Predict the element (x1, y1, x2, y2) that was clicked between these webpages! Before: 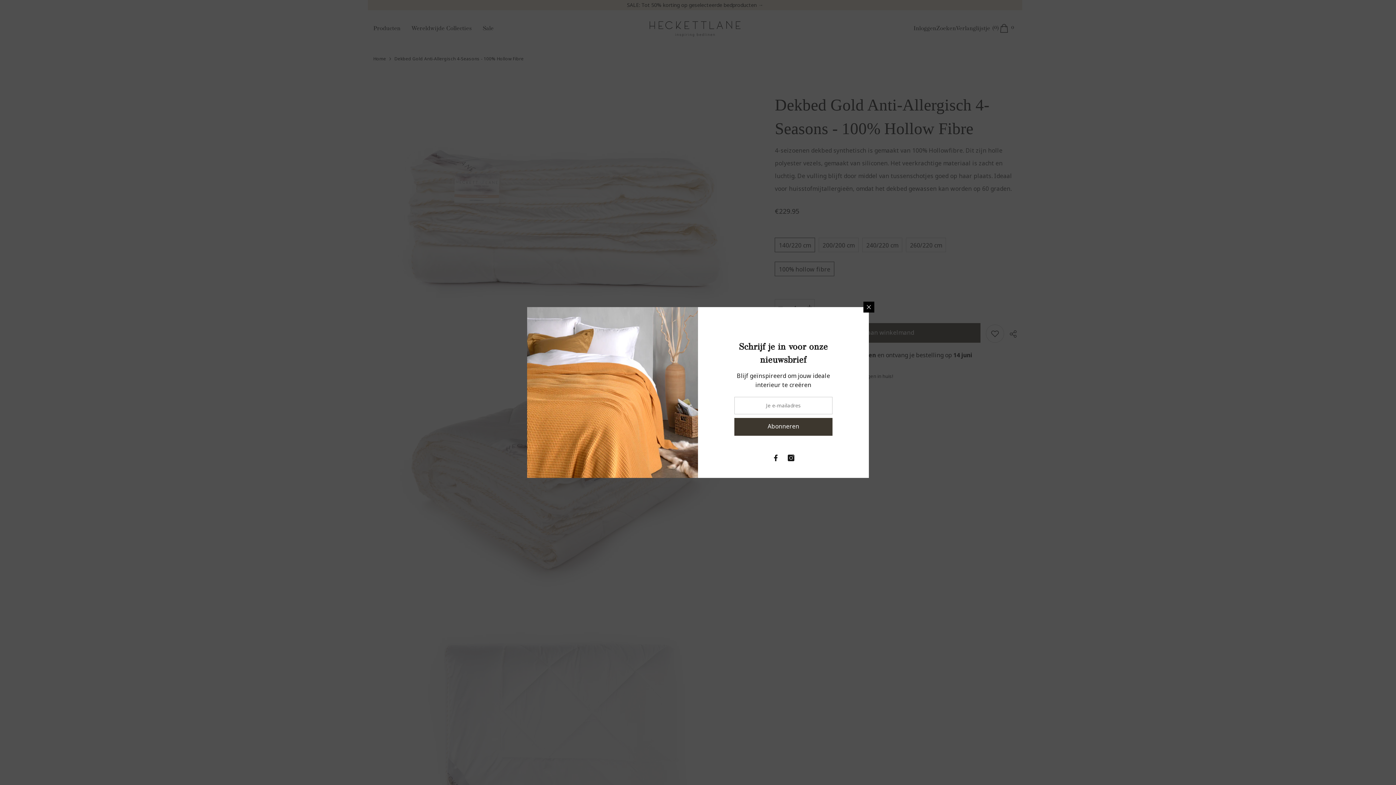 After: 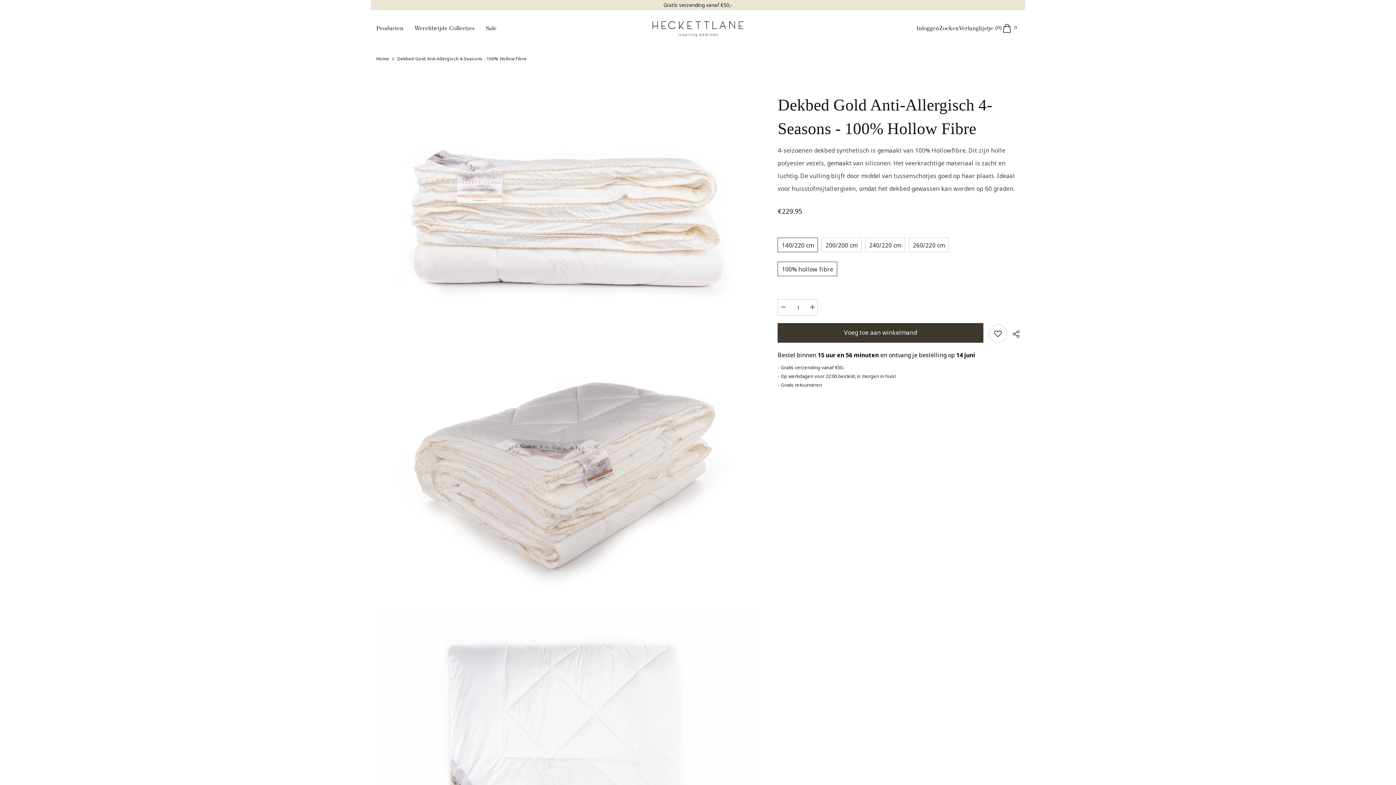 Action: bbox: (863, 301, 874, 312) label: Sluiten